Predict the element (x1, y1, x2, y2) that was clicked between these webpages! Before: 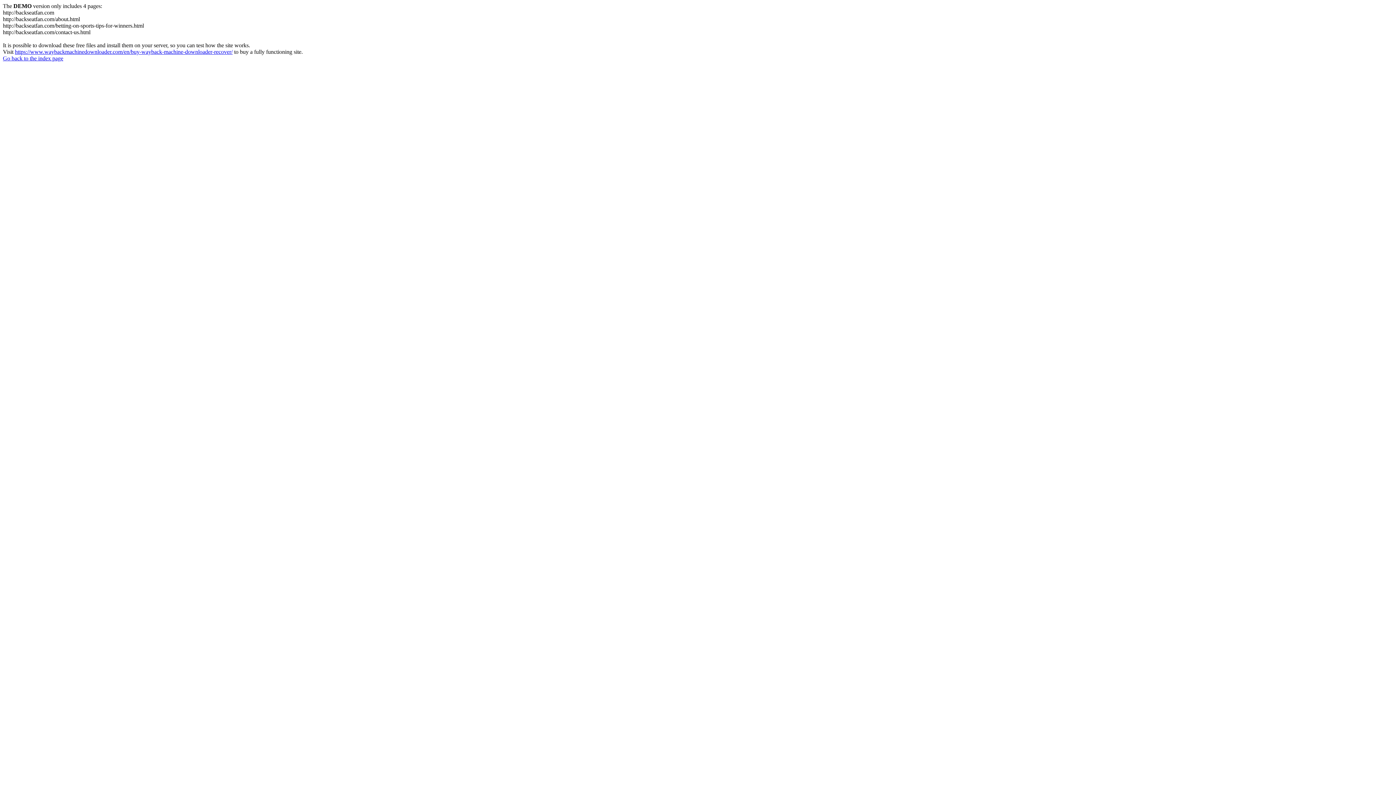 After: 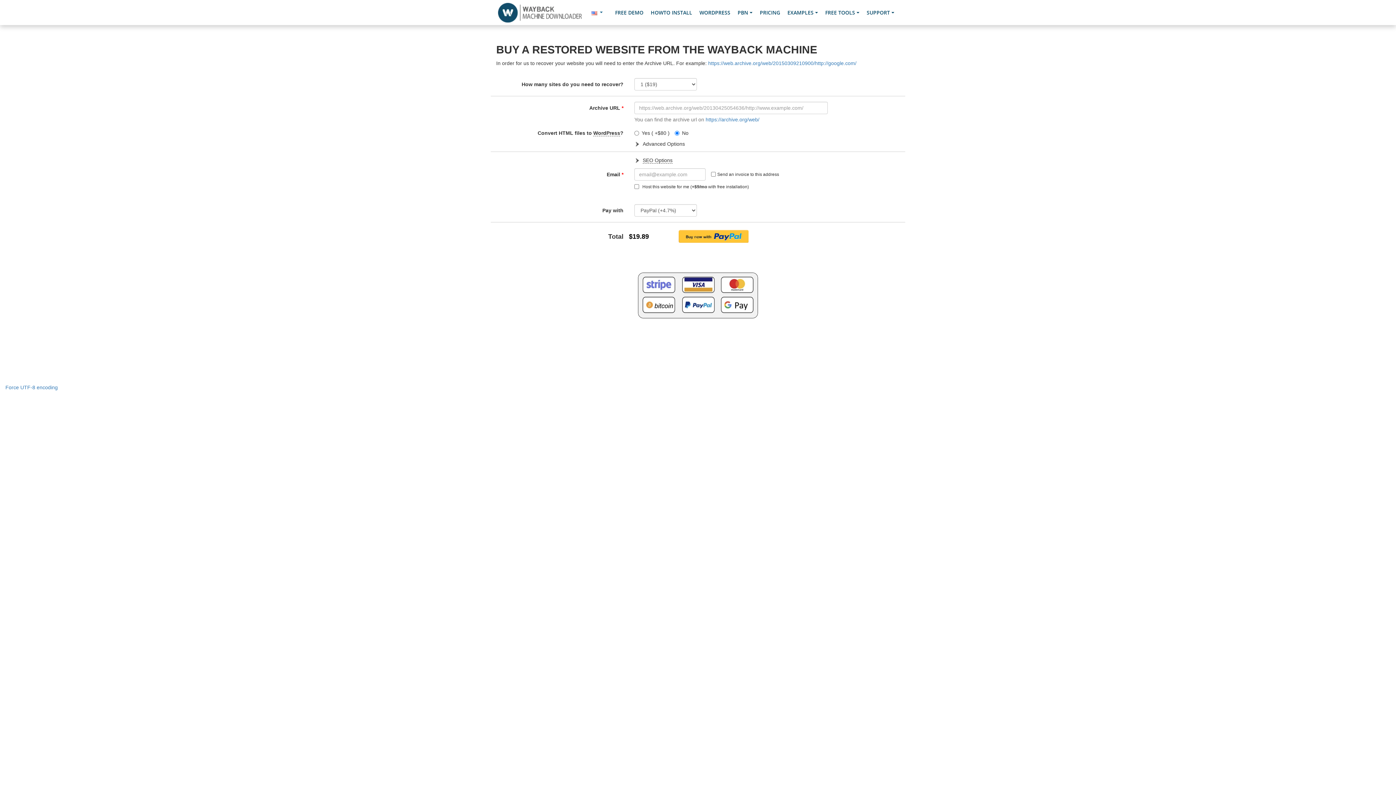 Action: label: https://www.waybackmachinedownloader.com/en/buy-wayback-machine-downloader-recover/ bbox: (14, 48, 232, 54)